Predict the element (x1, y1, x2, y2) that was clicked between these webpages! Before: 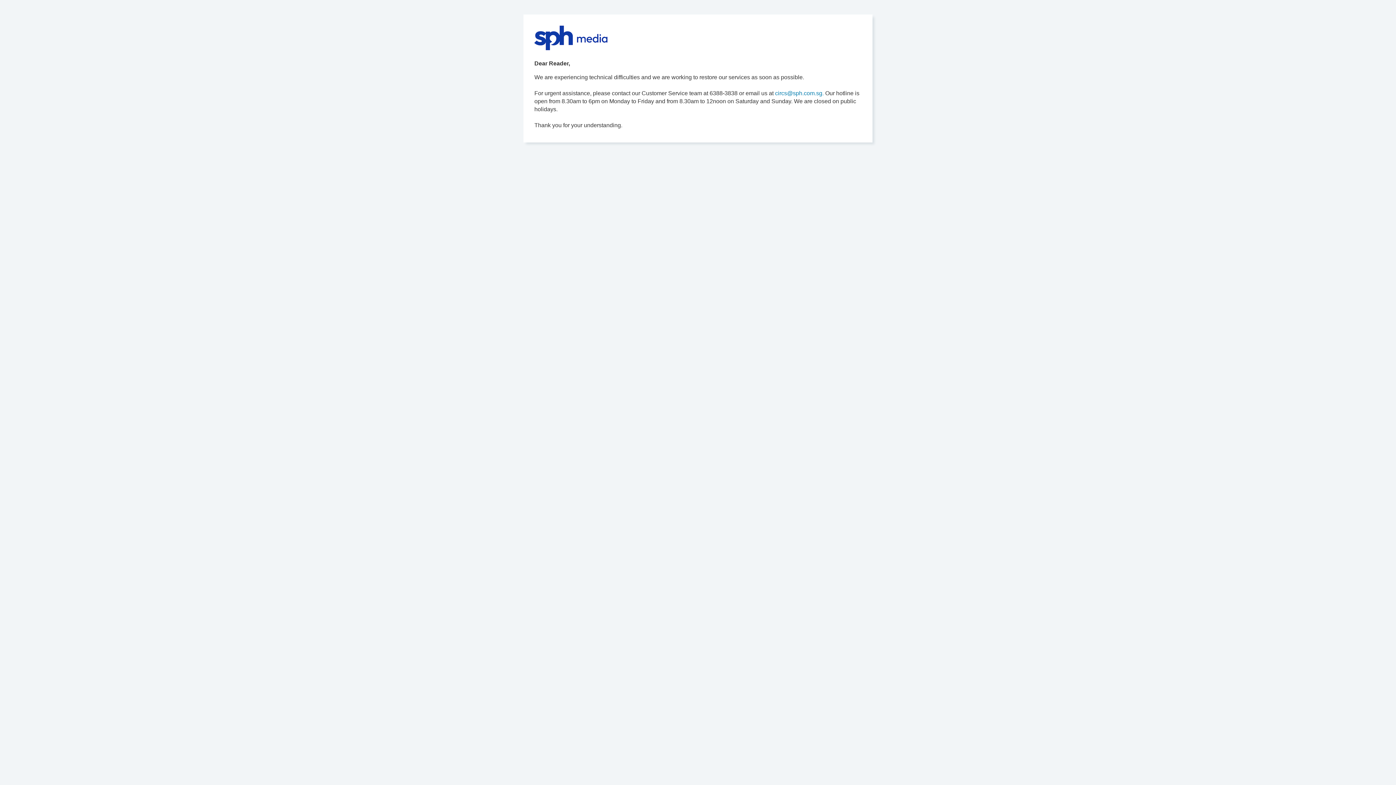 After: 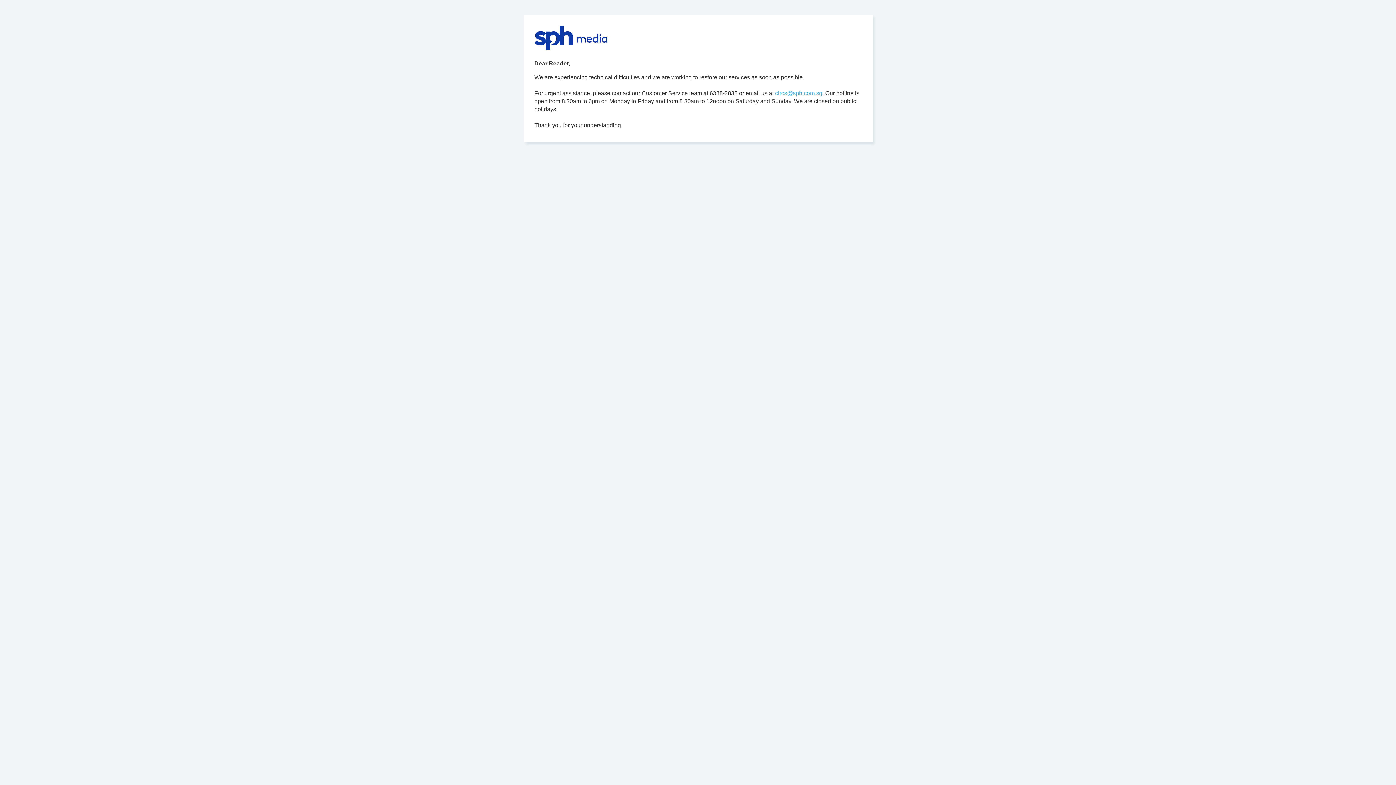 Action: label: circs@sph.com.sg. bbox: (775, 90, 824, 96)